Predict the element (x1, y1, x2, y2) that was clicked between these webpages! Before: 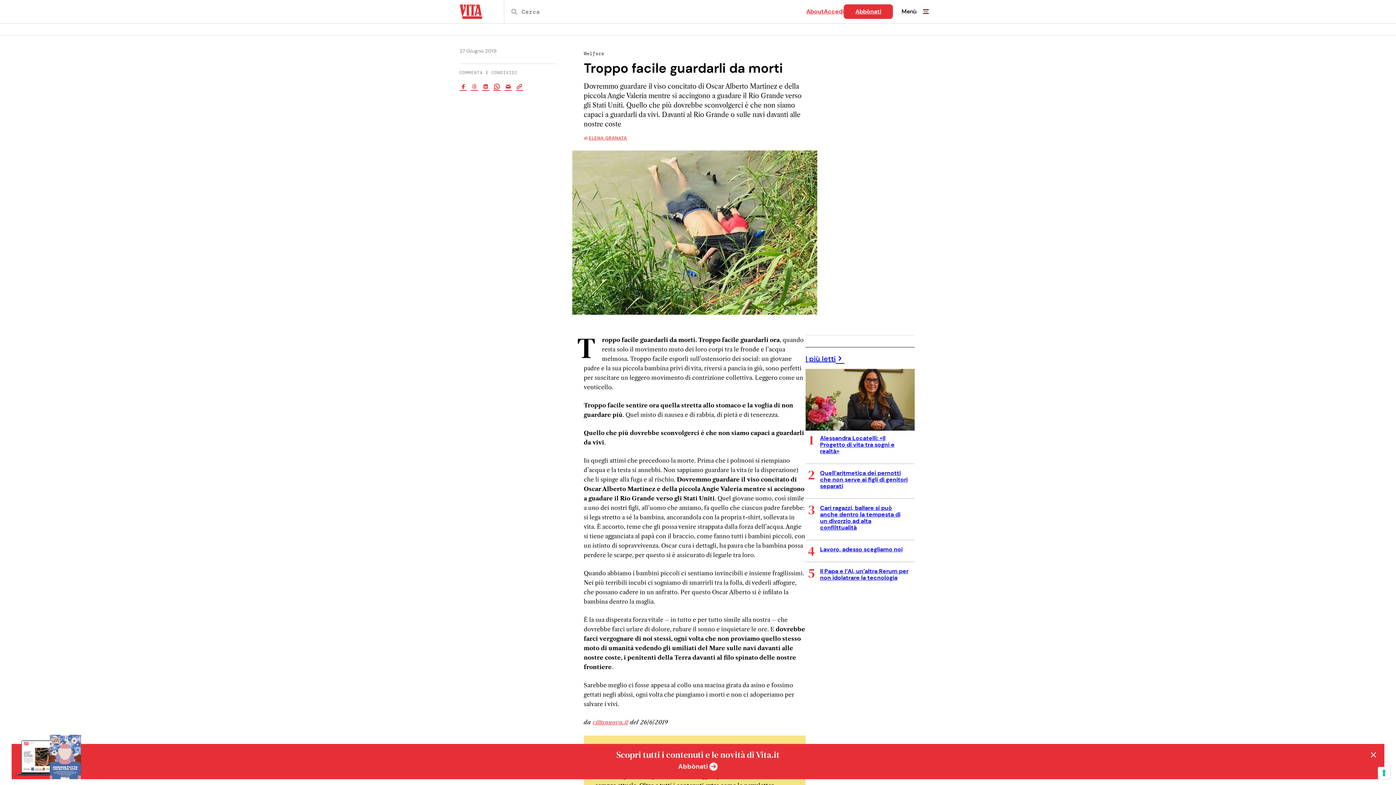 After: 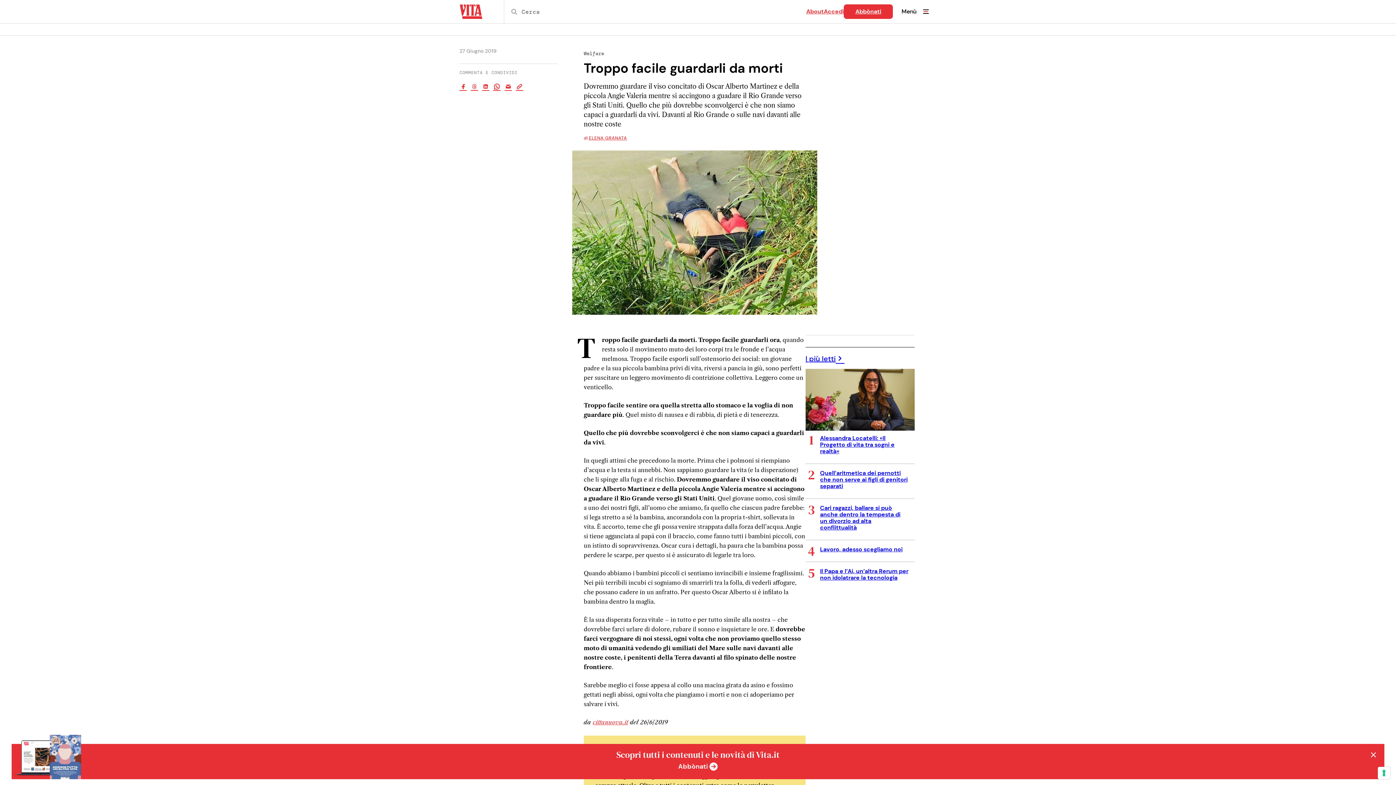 Action: bbox: (459, 82, 466, 91)